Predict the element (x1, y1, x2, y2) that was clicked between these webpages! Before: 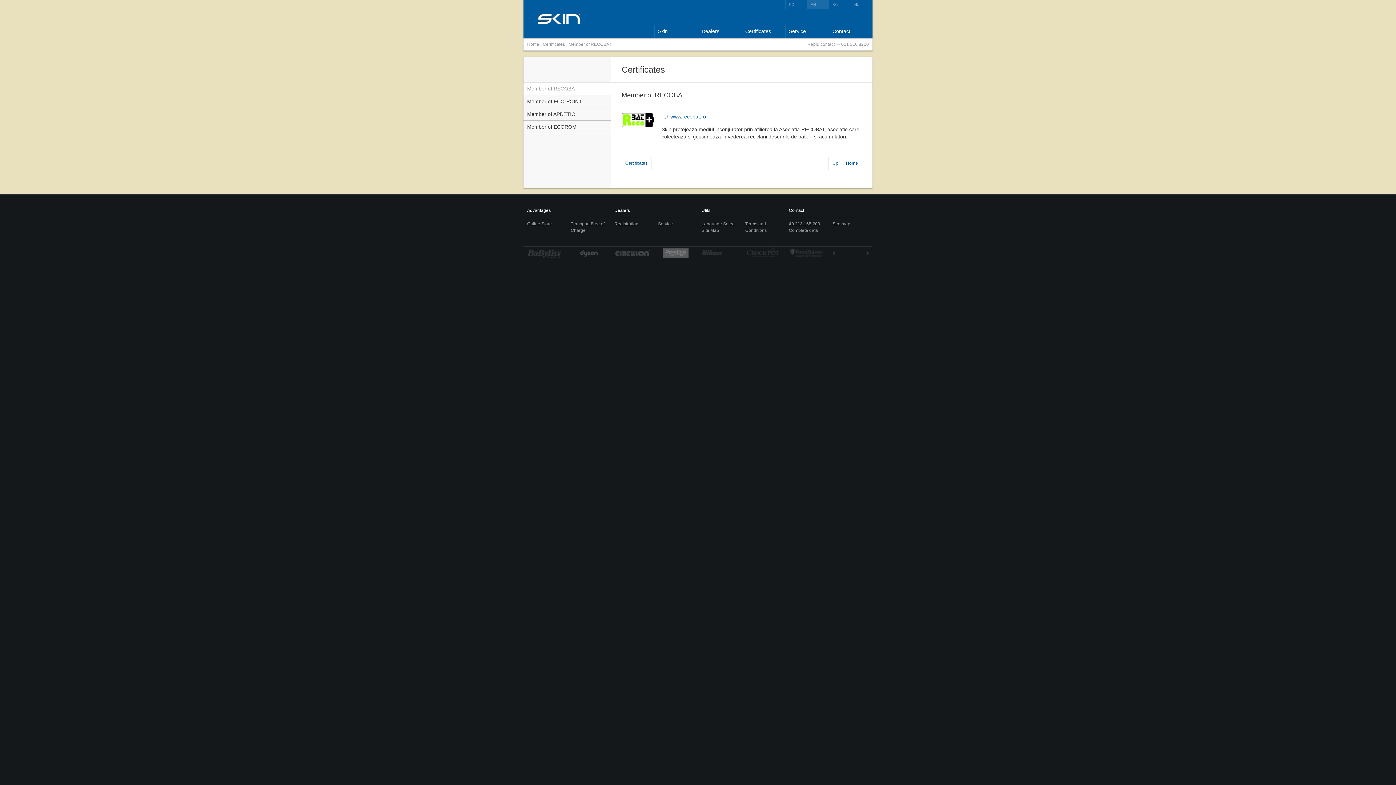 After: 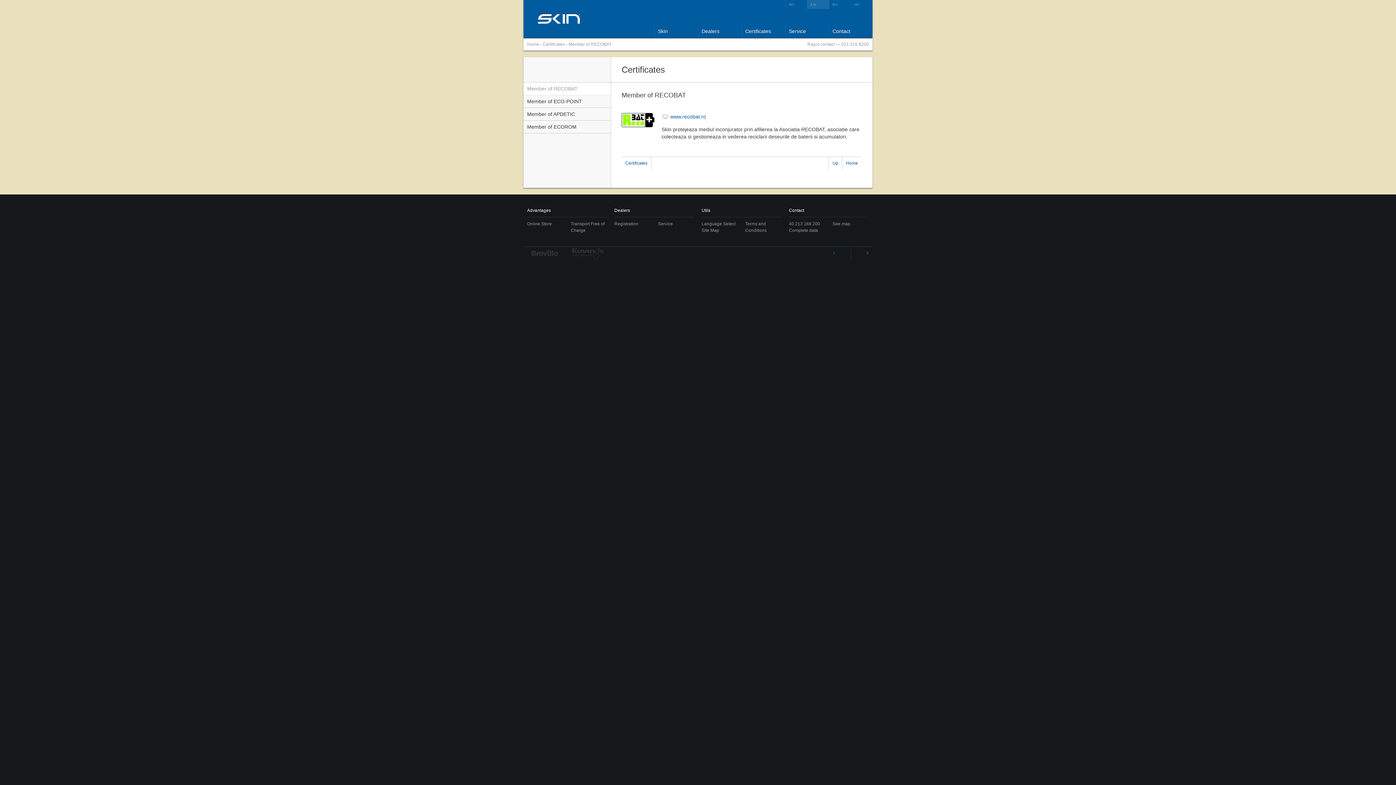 Action: bbox: (832, 246, 851, 259) label: Prev